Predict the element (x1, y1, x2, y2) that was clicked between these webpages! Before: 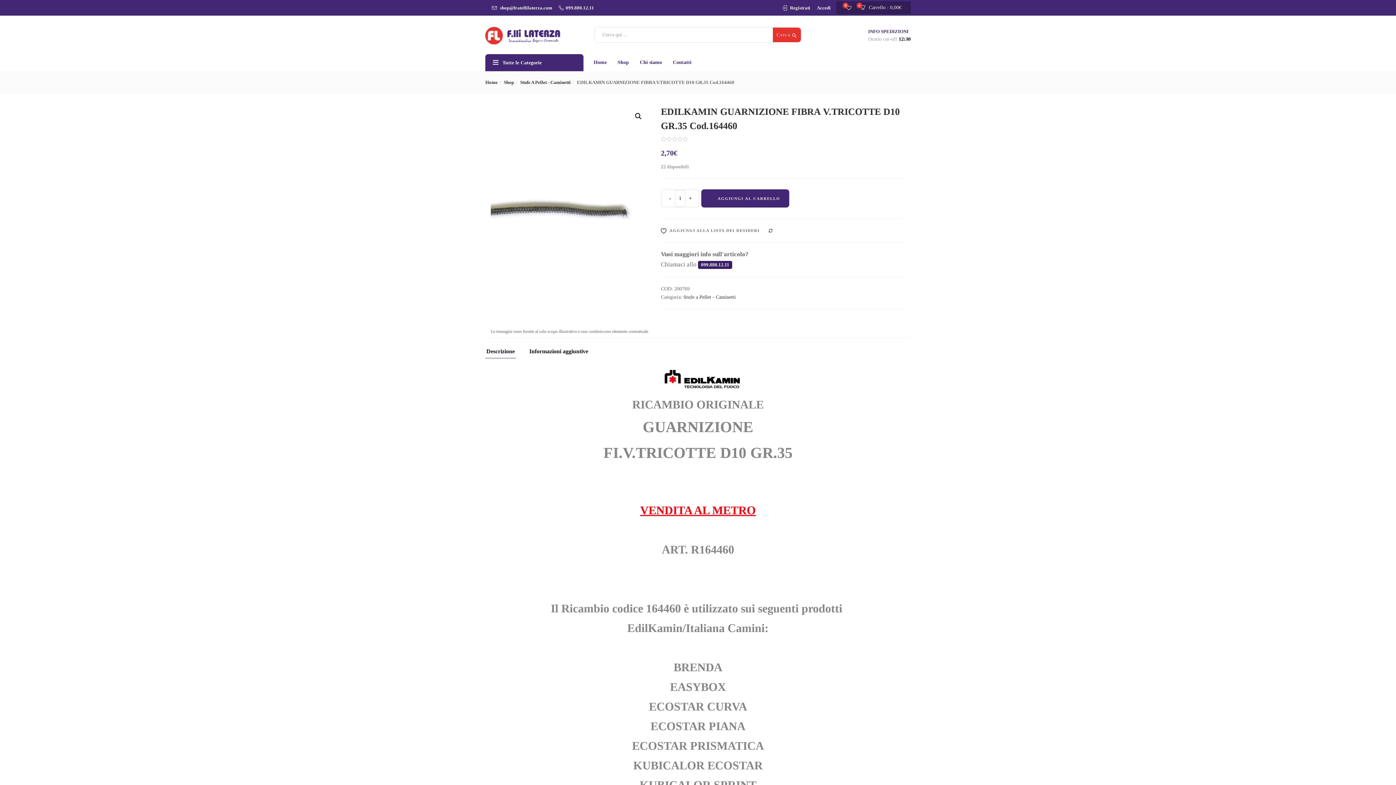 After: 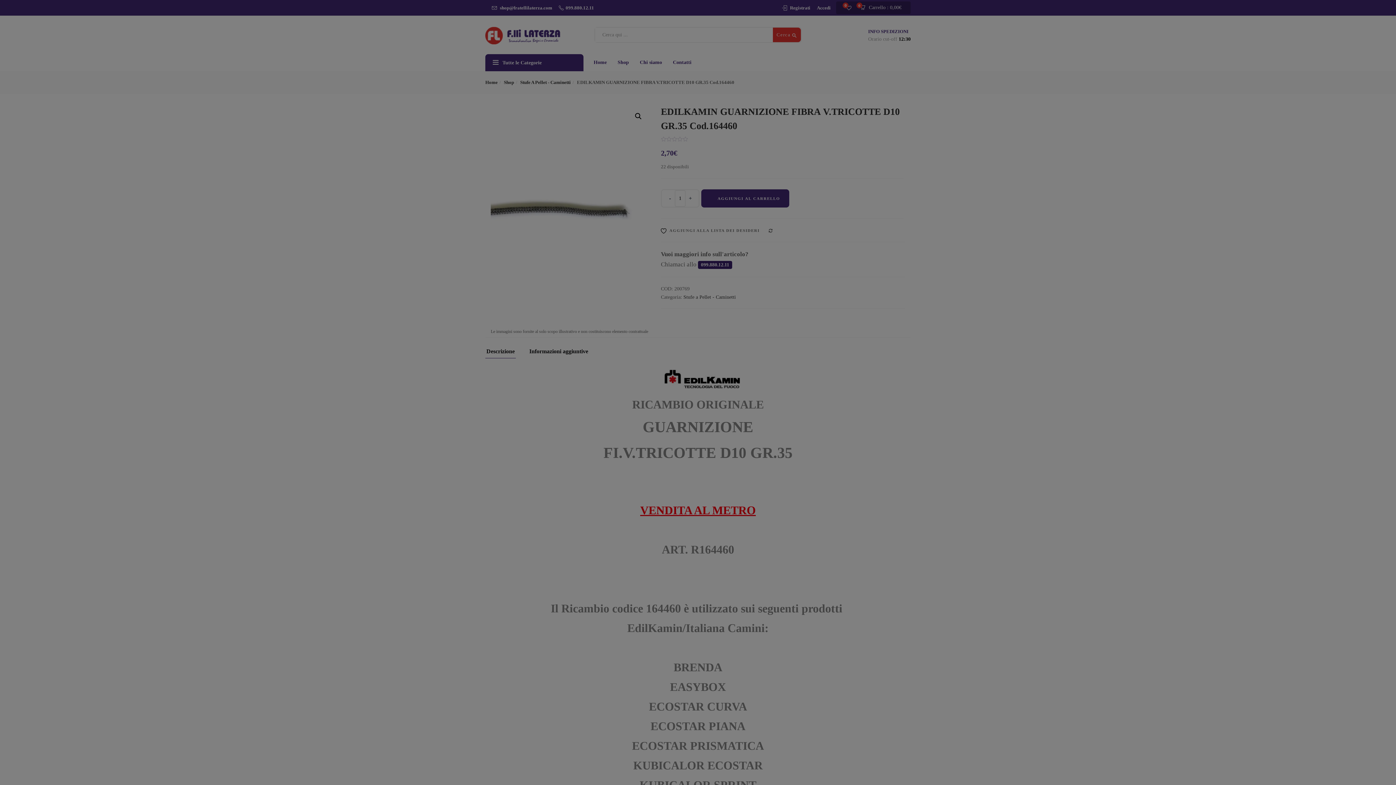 Action: bbox: (921, 667, 940, 685)